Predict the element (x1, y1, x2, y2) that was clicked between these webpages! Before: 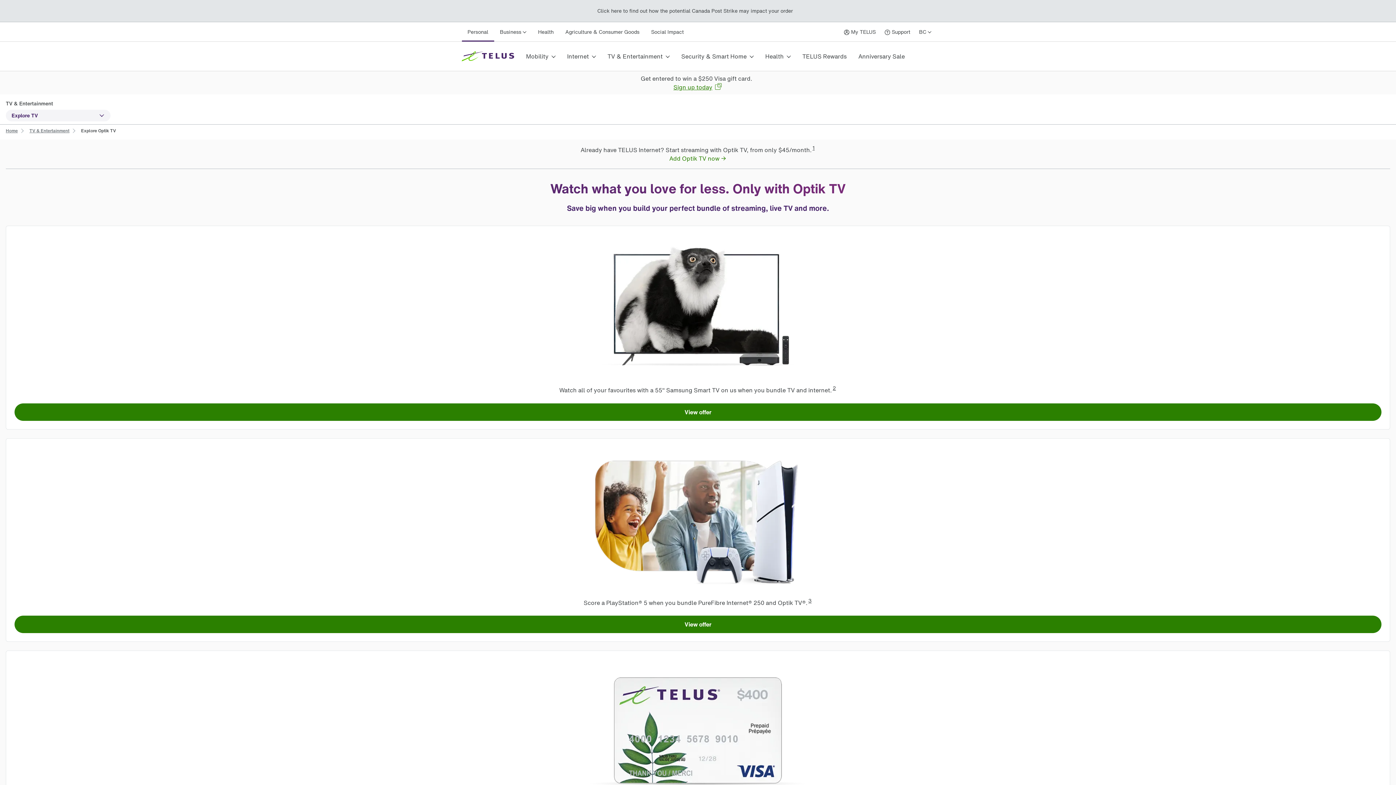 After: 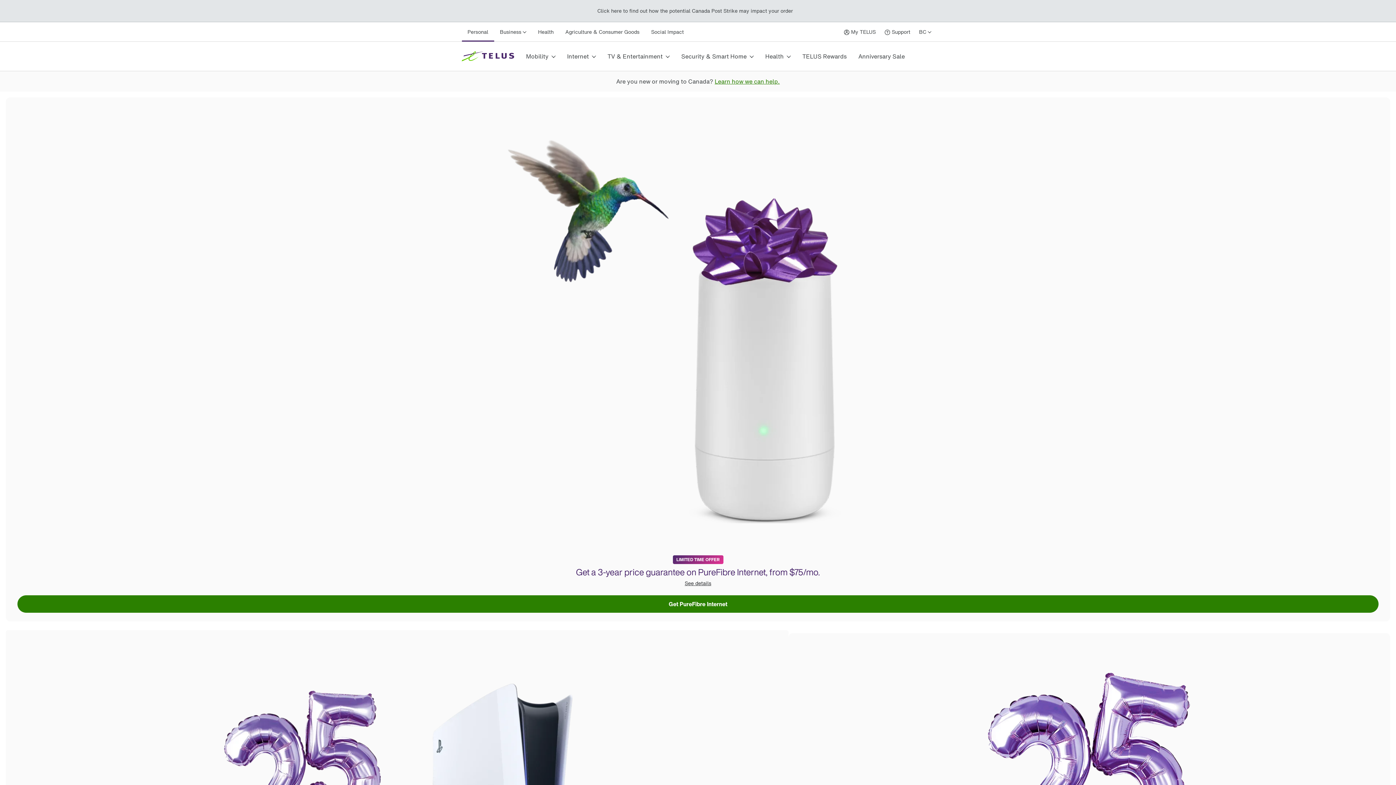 Action: label: Home bbox: (4, 125, 19, 134)